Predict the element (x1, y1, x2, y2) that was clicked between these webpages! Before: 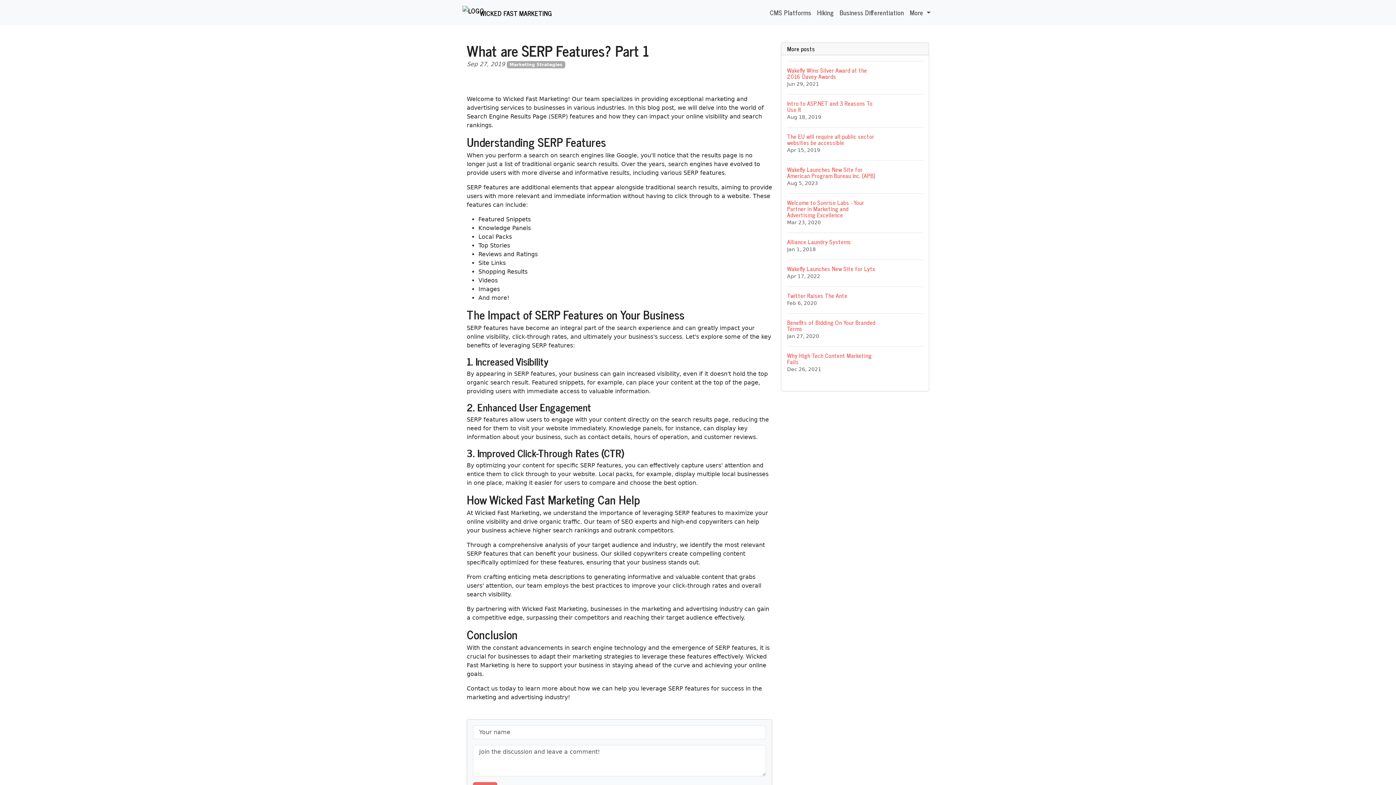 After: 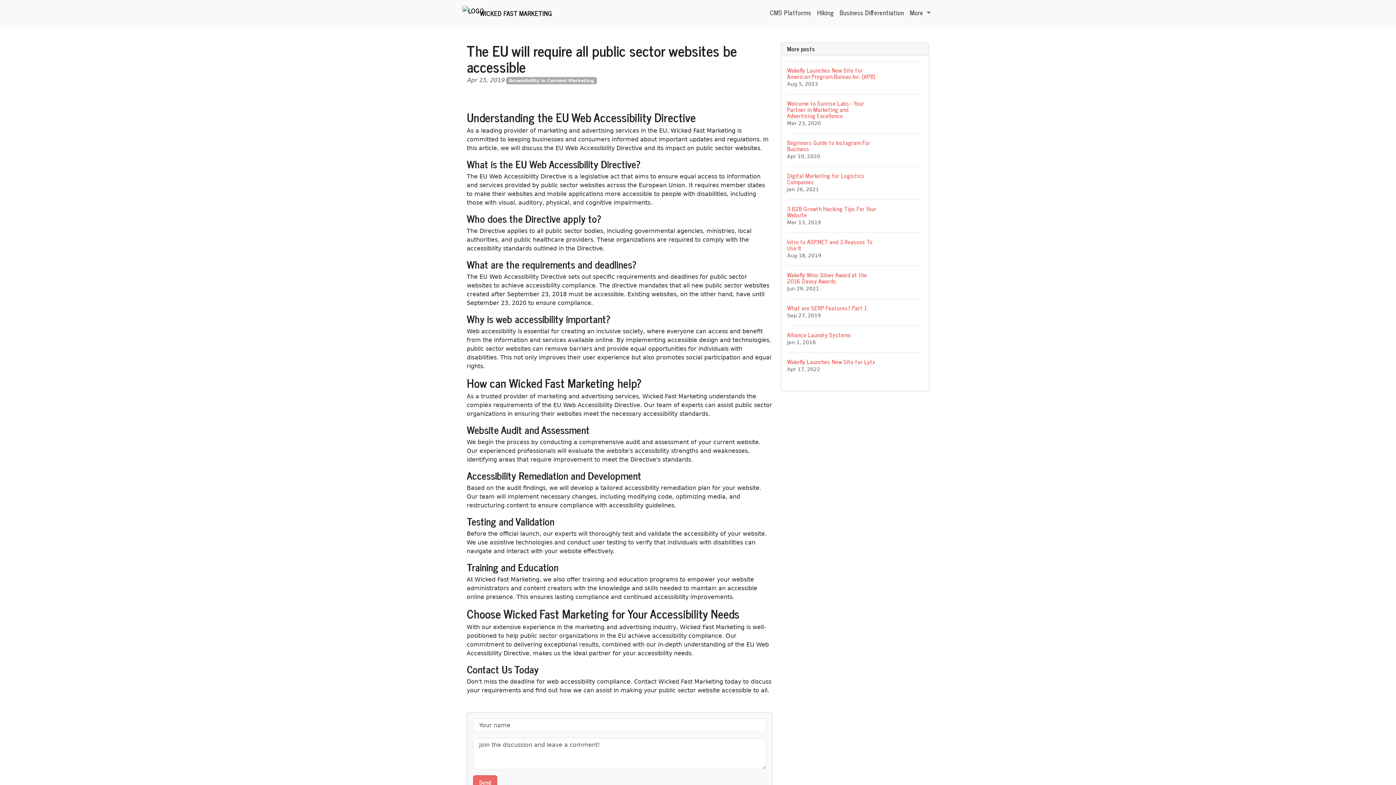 Action: bbox: (787, 127, 923, 160) label: The EU will require all public sector websites be accessible
Apr 15, 2019